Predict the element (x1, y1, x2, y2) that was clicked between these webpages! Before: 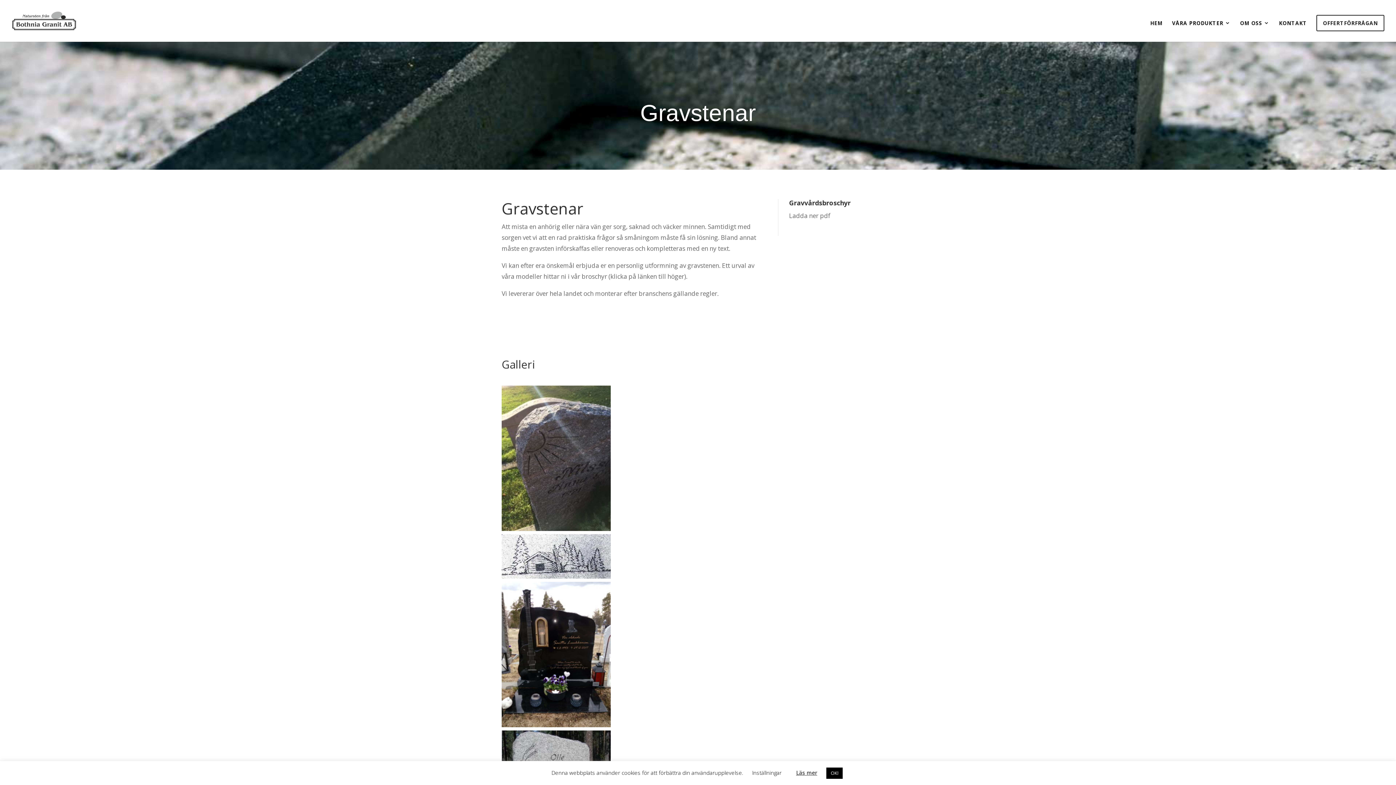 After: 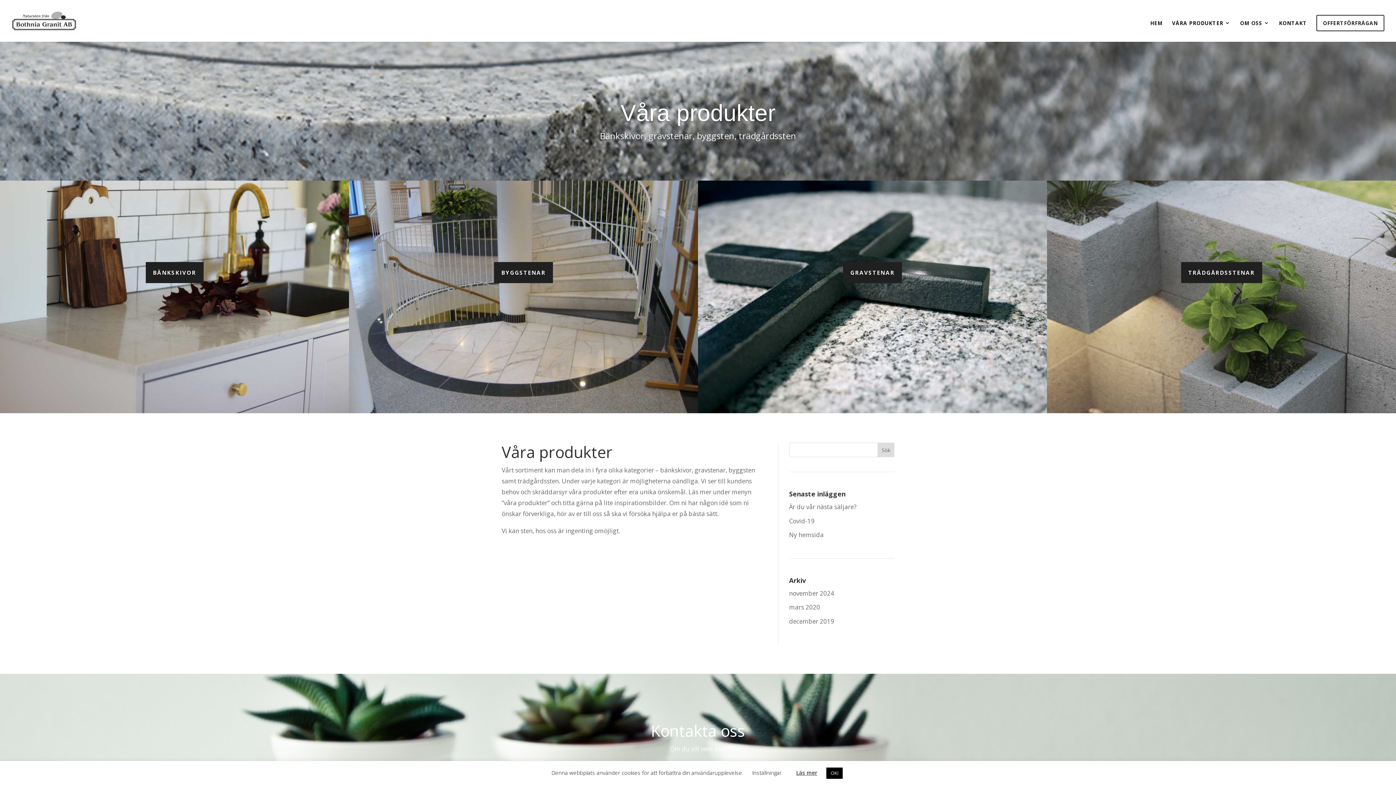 Action: label: VÅRA PRODUKTER bbox: (1172, 19, 1230, 41)